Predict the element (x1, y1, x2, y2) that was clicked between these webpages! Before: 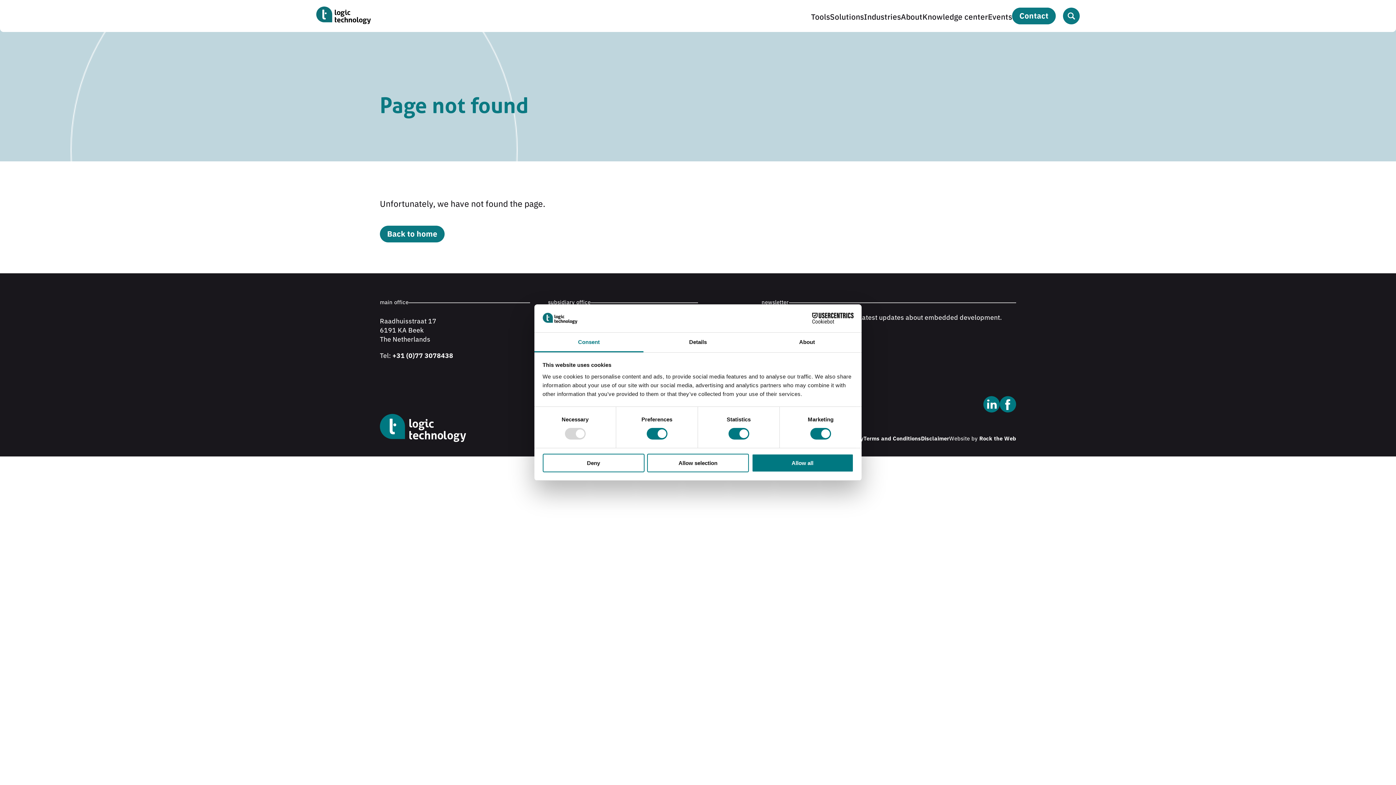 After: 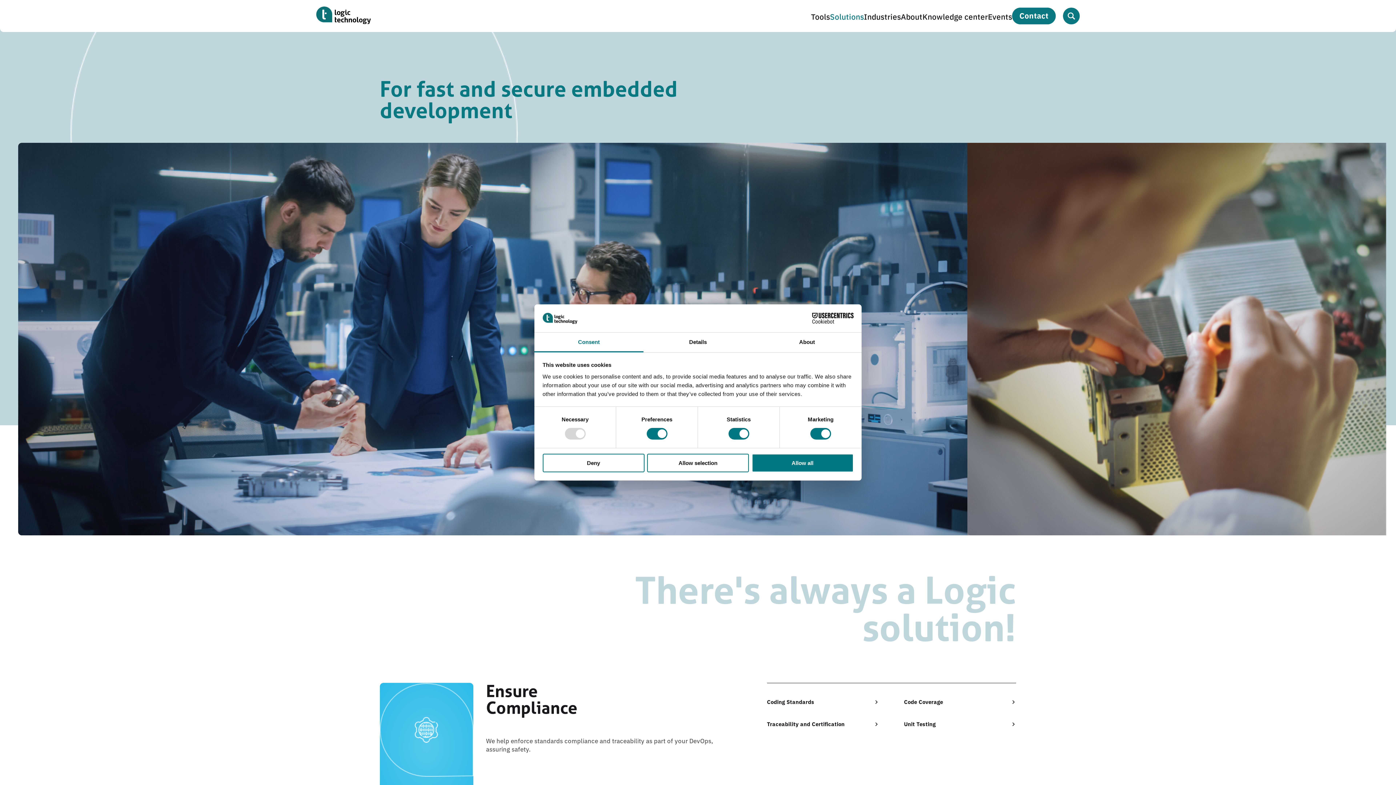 Action: bbox: (830, 10, 864, 21) label: Solutions